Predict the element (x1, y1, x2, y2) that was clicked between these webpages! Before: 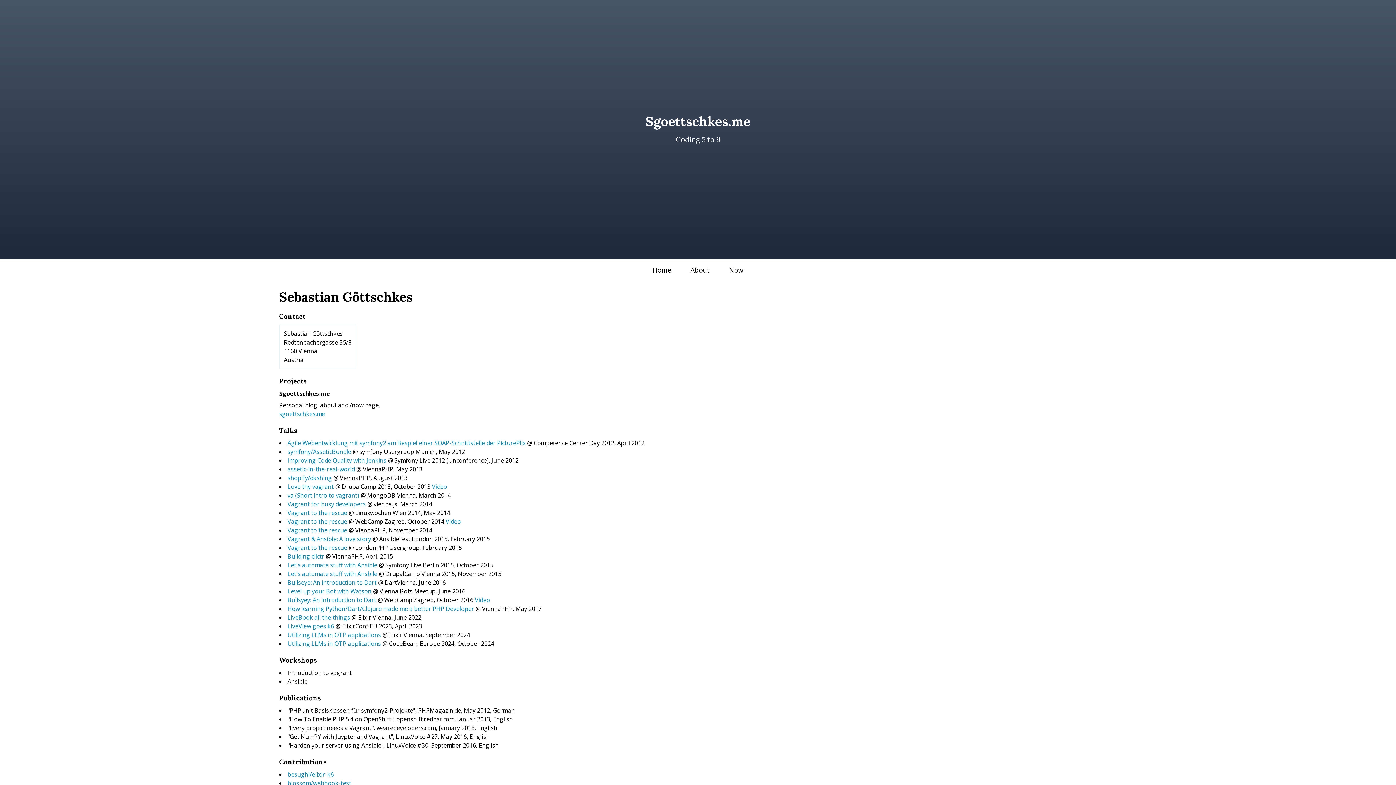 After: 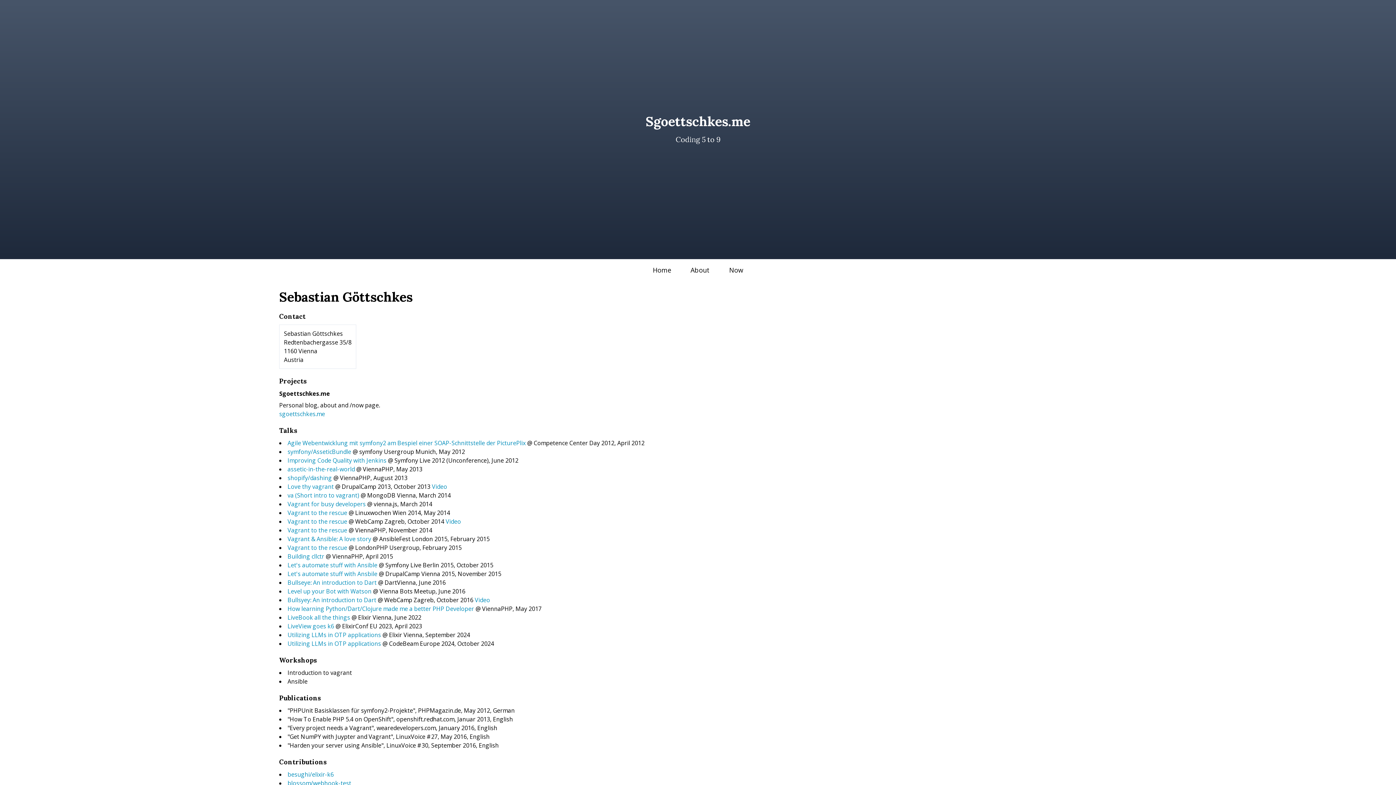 Action: label: assetic-in-the-real-world bbox: (287, 465, 354, 473)